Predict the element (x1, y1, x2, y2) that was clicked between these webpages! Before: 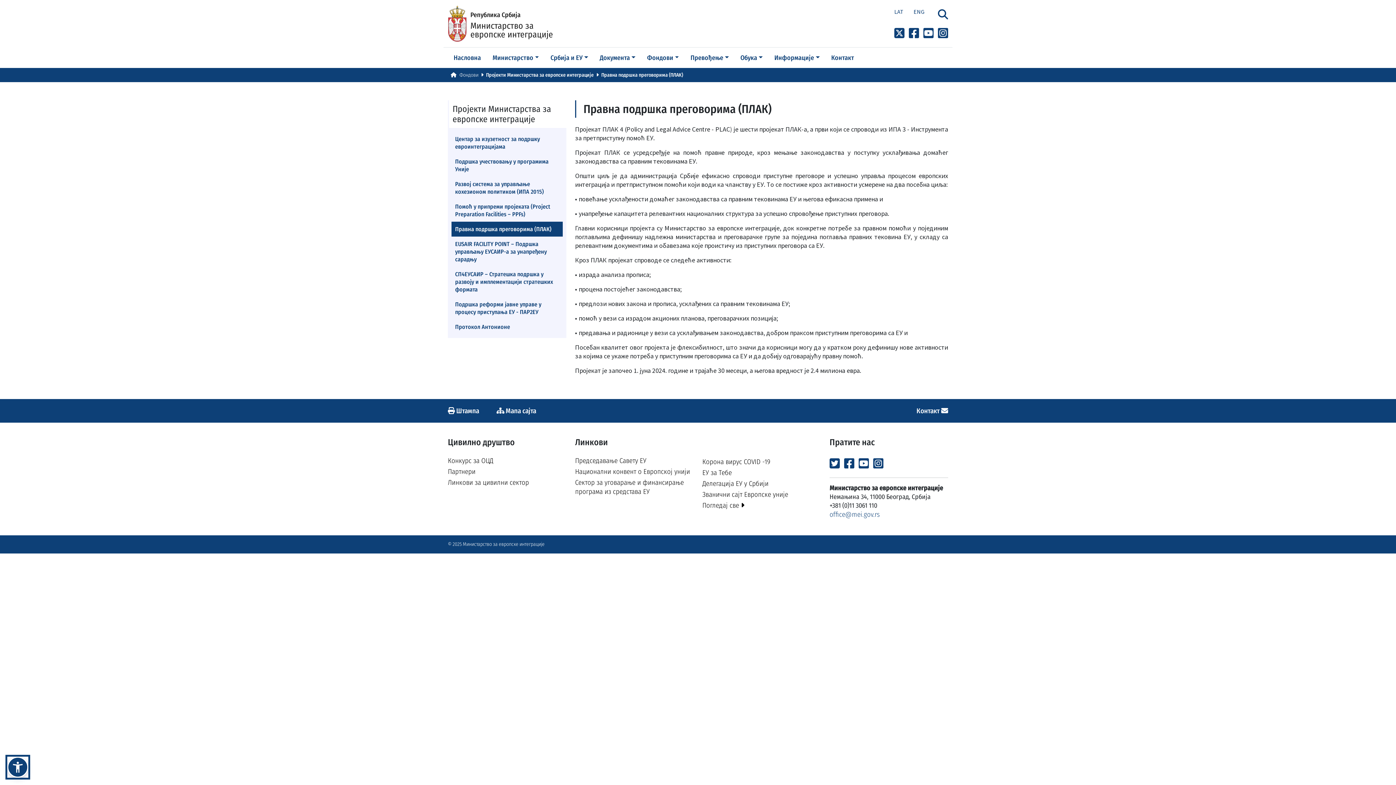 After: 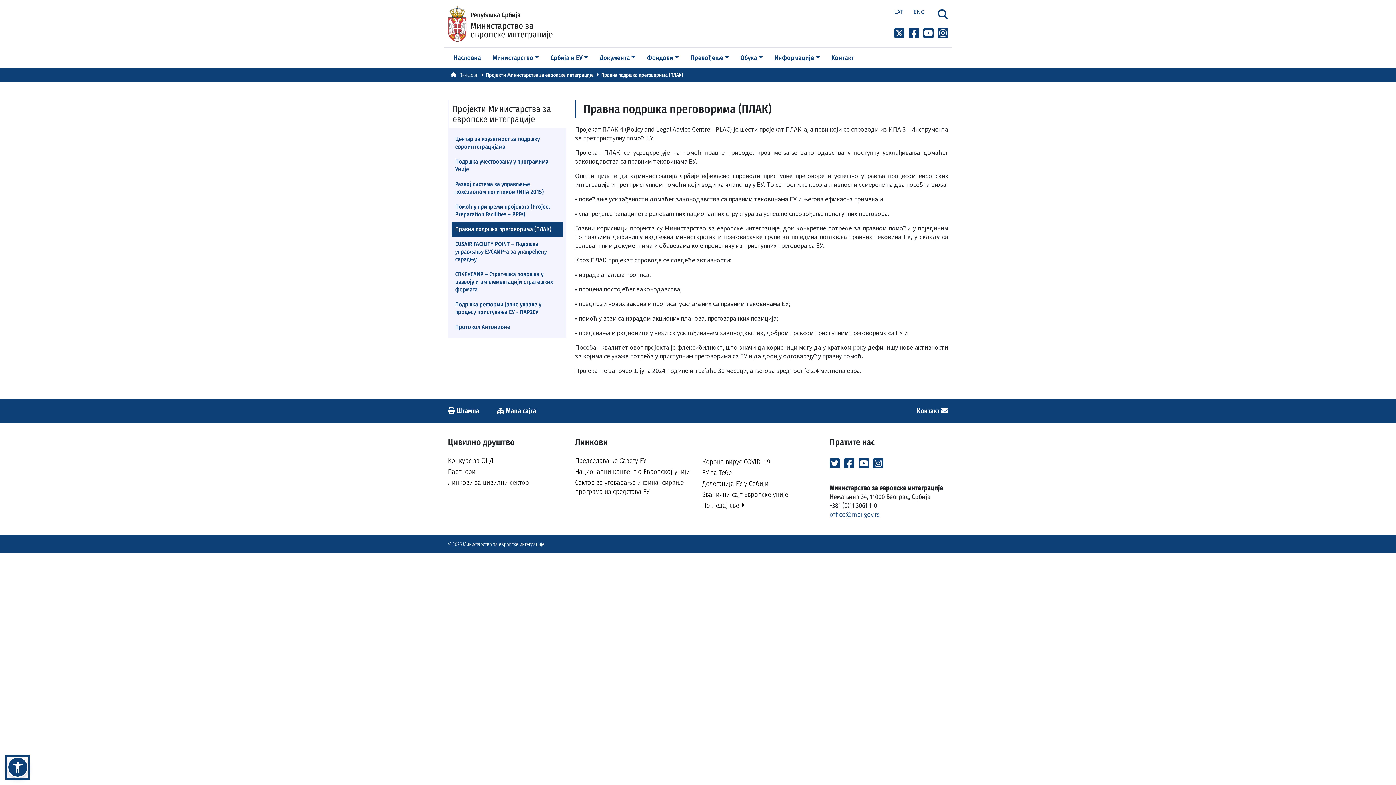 Action: label:  Штампа bbox: (448, 406, 479, 415)